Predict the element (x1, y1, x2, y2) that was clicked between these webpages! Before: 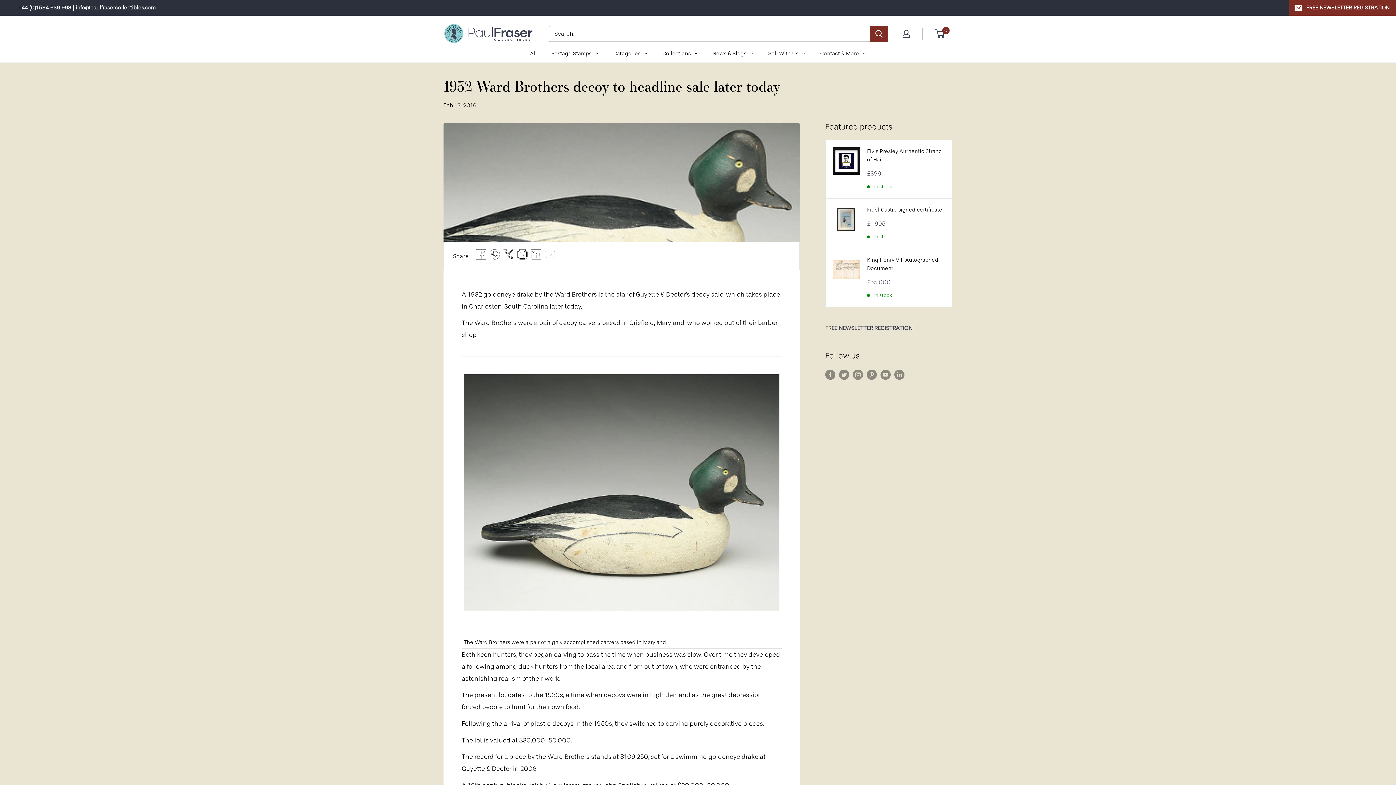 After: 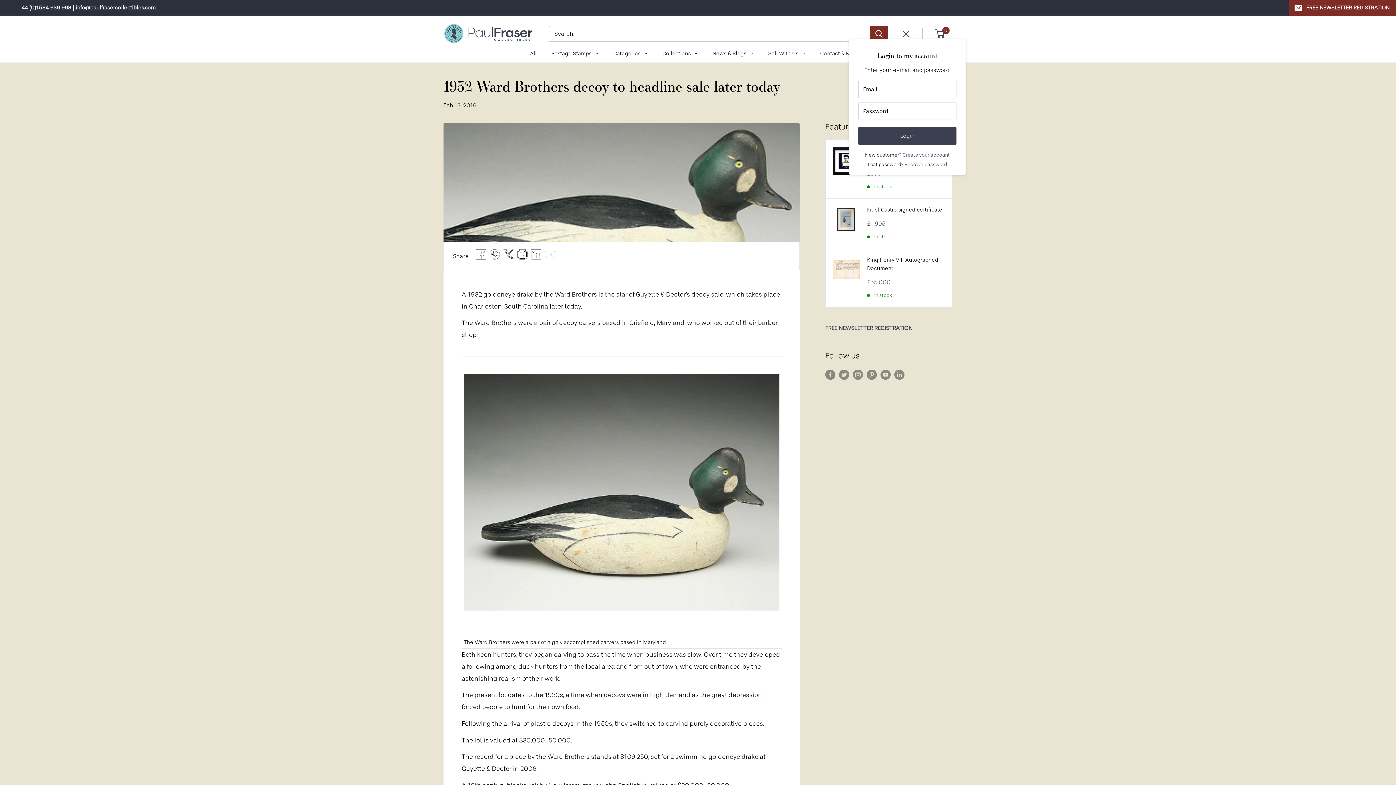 Action: bbox: (902, 29, 910, 37) label: My account